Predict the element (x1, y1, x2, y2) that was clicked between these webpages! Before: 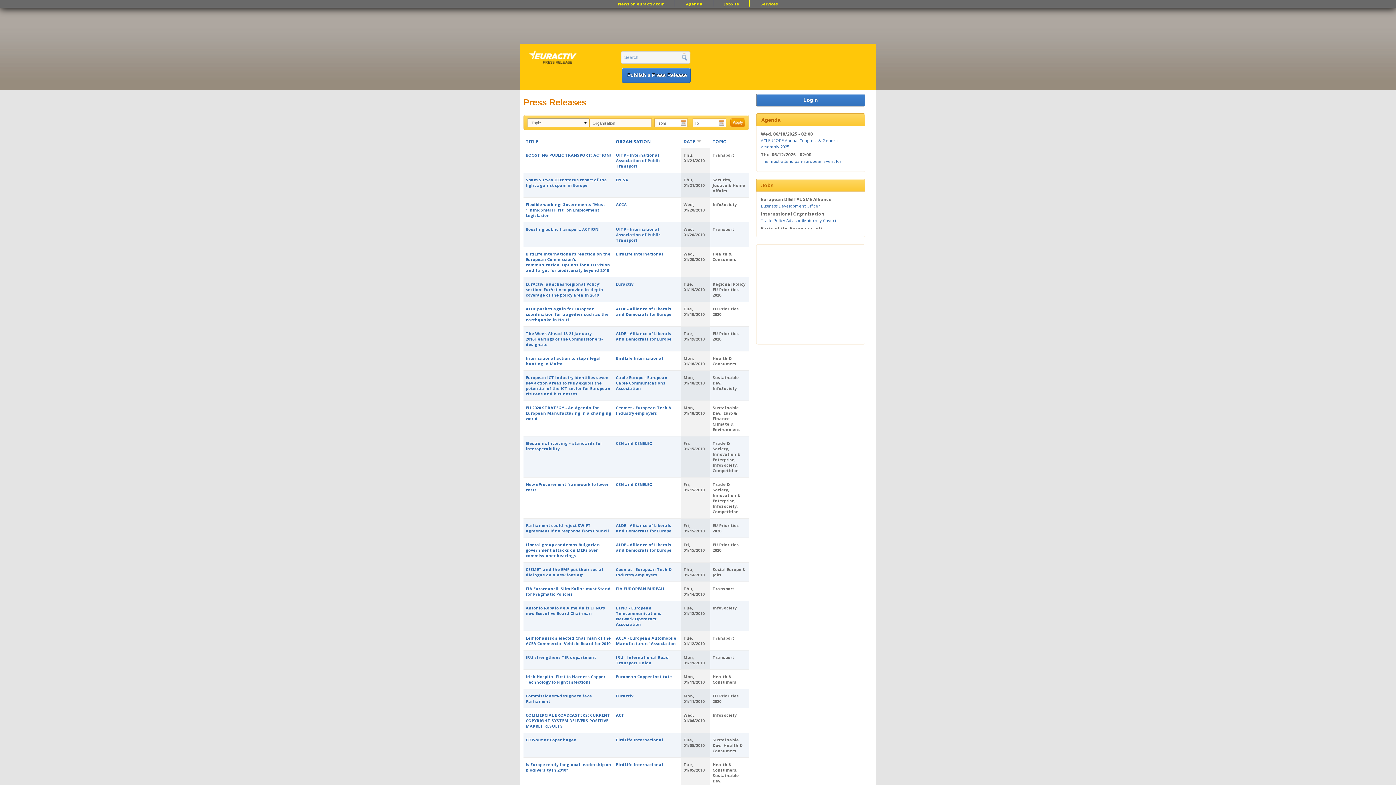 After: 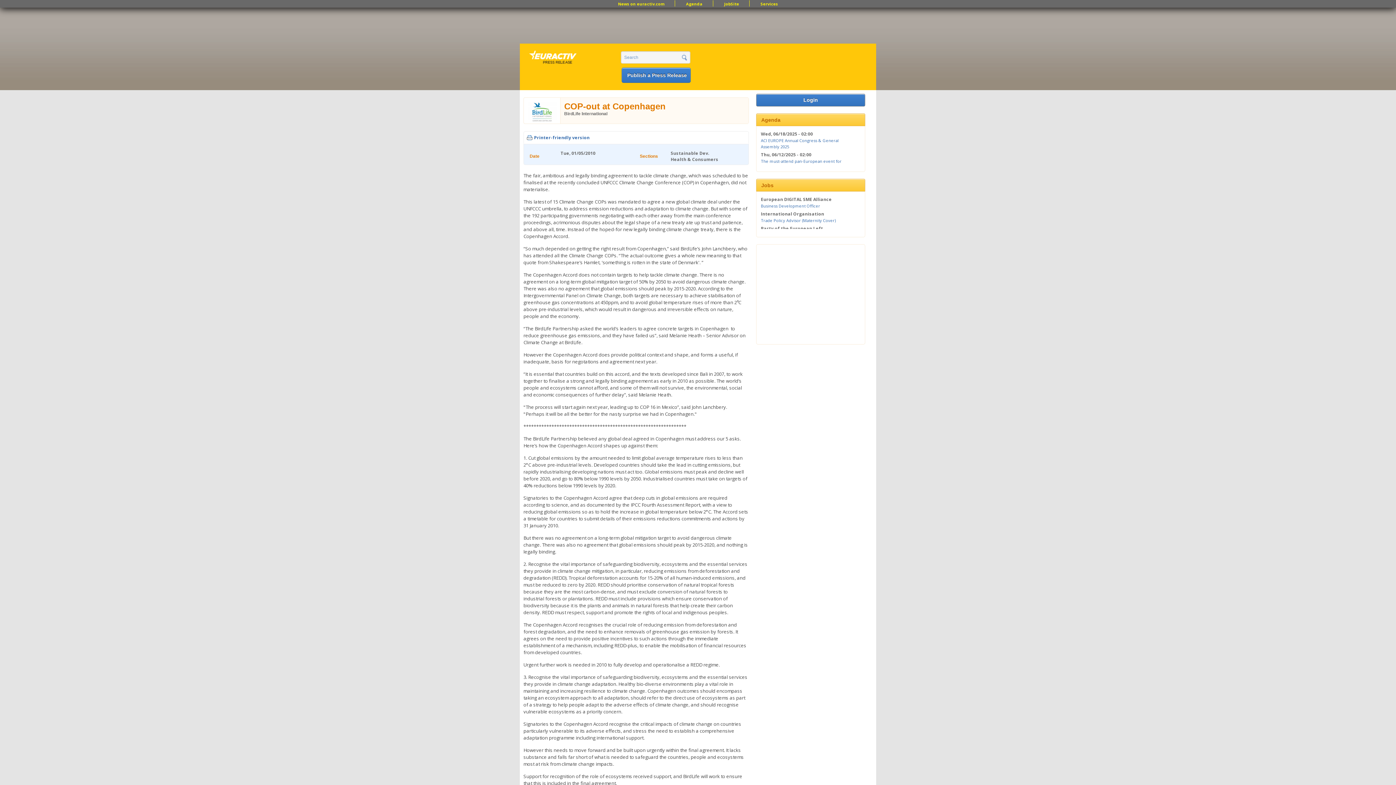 Action: label: COP-out at Copenhagen bbox: (525, 737, 576, 742)